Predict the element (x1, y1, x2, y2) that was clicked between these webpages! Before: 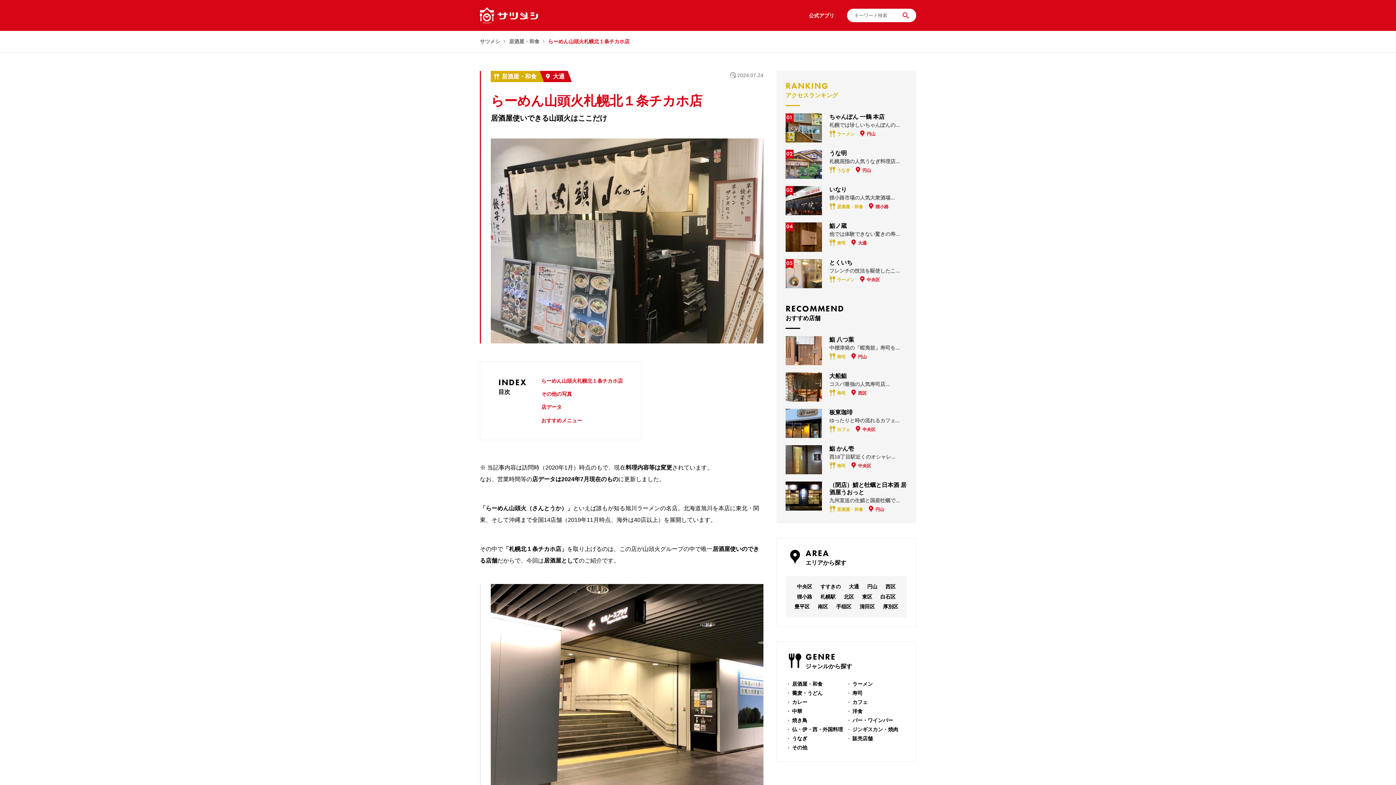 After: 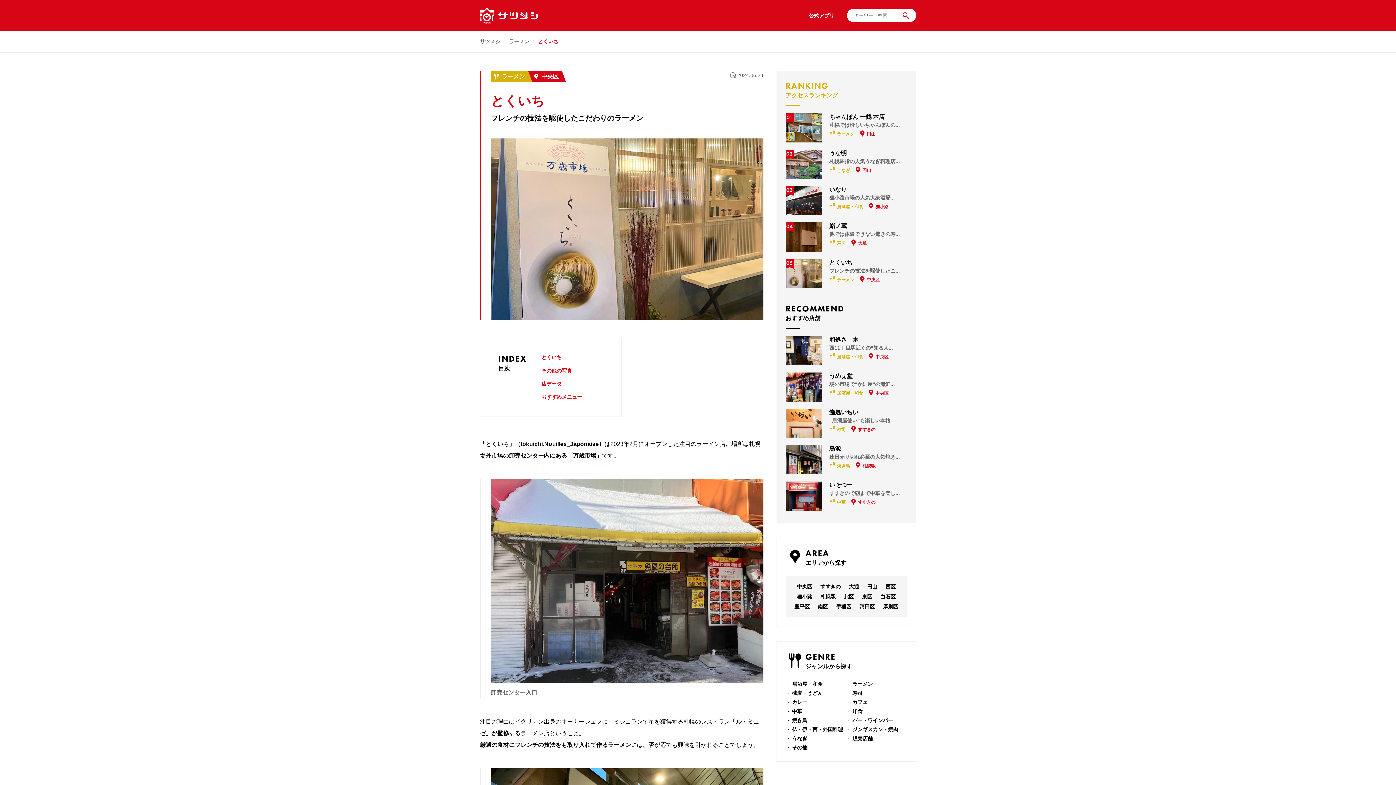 Action: label: 05

とくいち

フレンチの技法を駆使したこ...

ラーメン 中央区 bbox: (785, 259, 907, 295)